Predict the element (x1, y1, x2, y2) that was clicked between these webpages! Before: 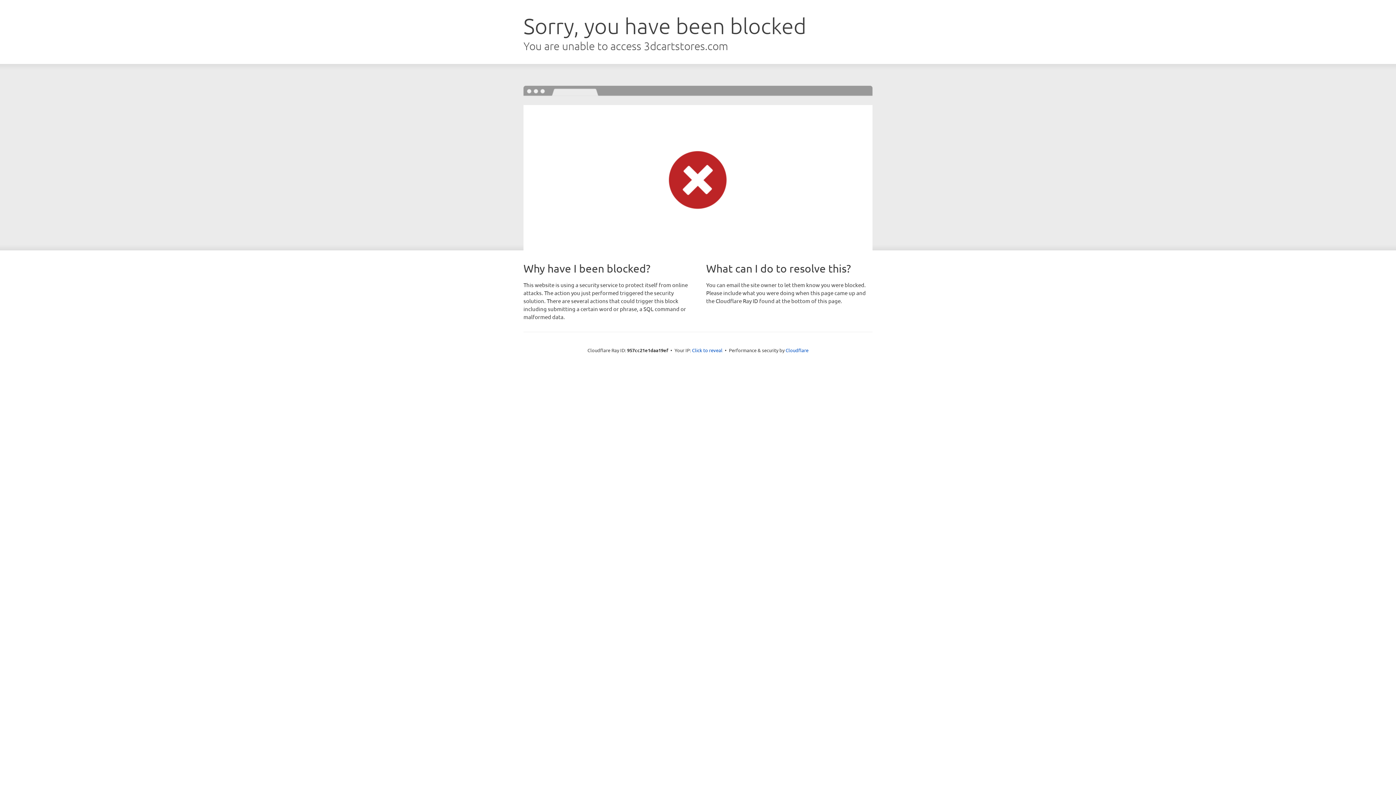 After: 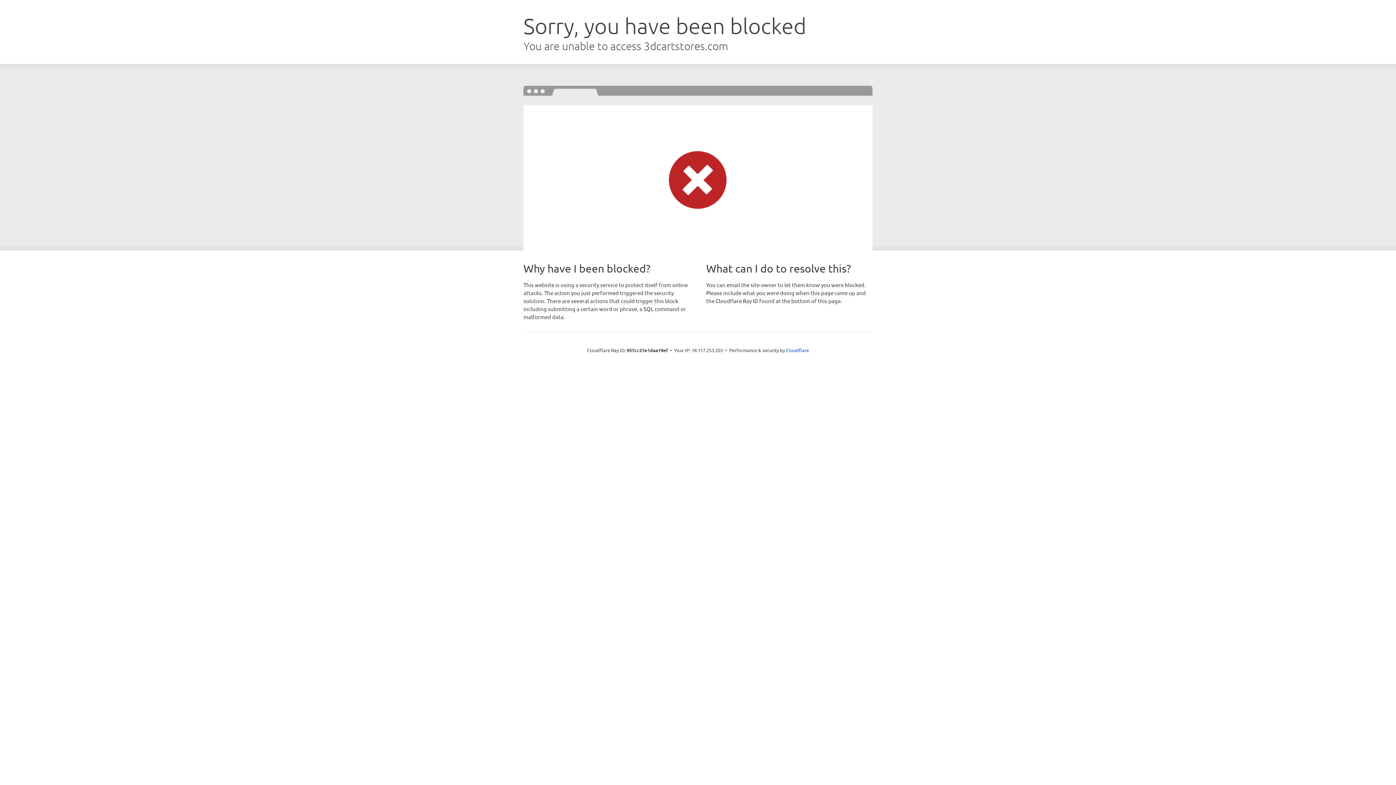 Action: bbox: (692, 346, 722, 353) label: Click to reveal